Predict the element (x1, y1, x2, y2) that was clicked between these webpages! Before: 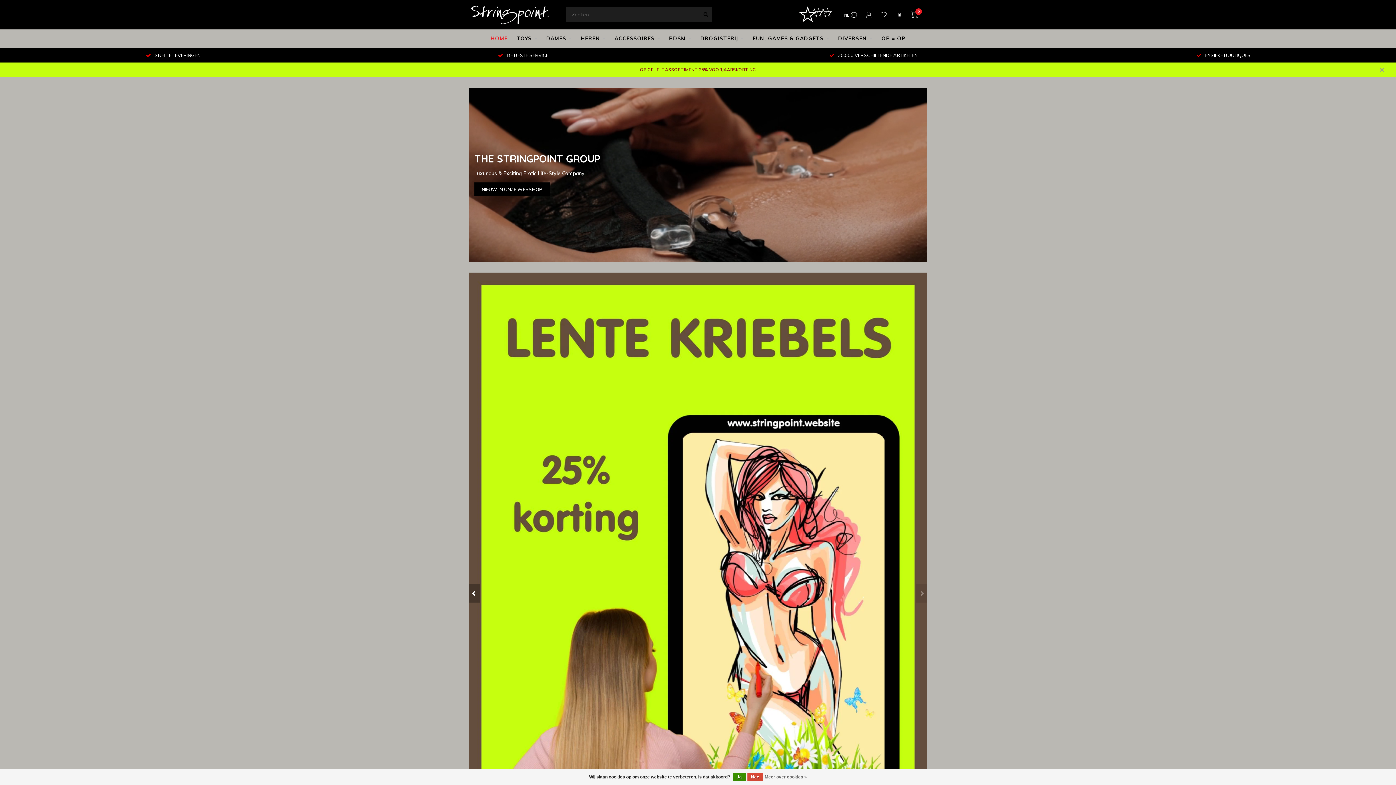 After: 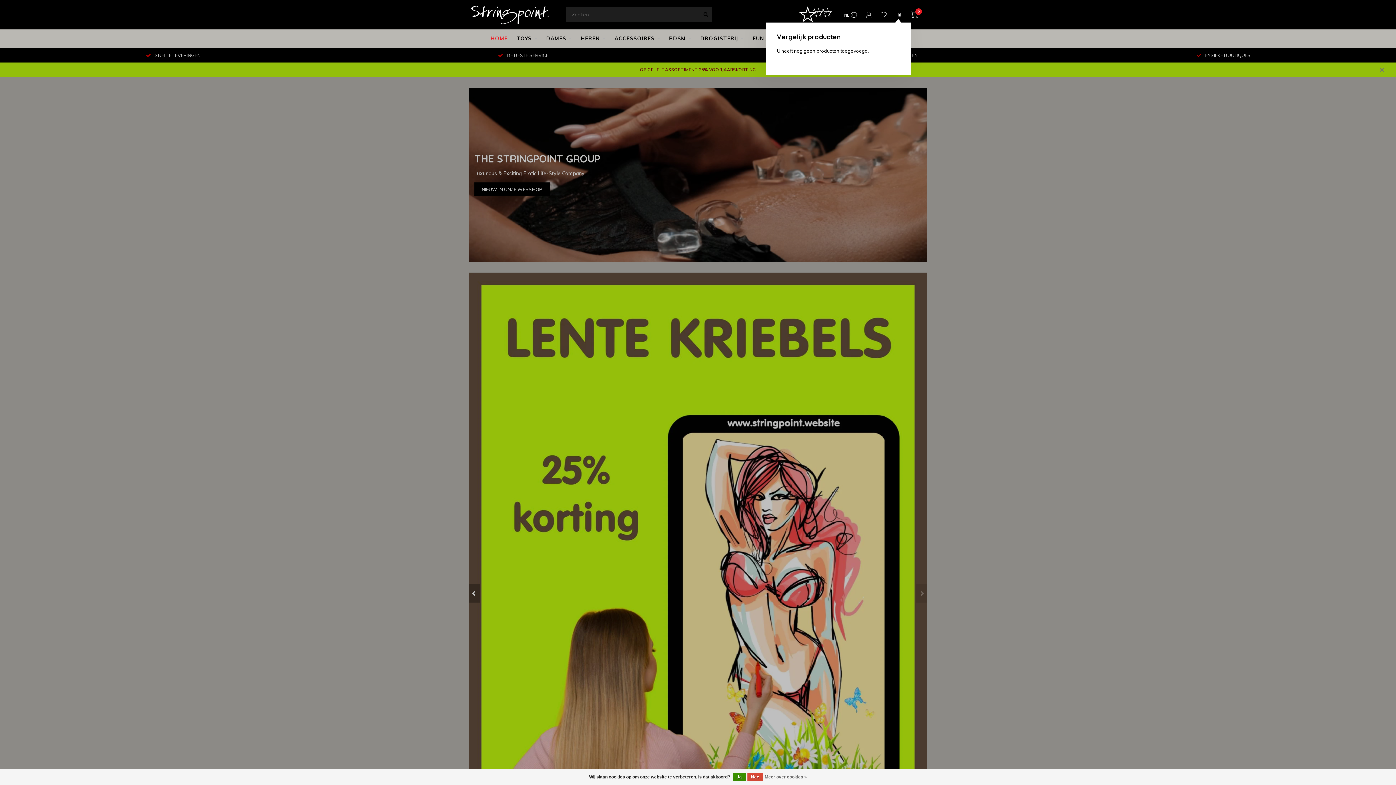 Action: bbox: (896, 11, 901, 19)